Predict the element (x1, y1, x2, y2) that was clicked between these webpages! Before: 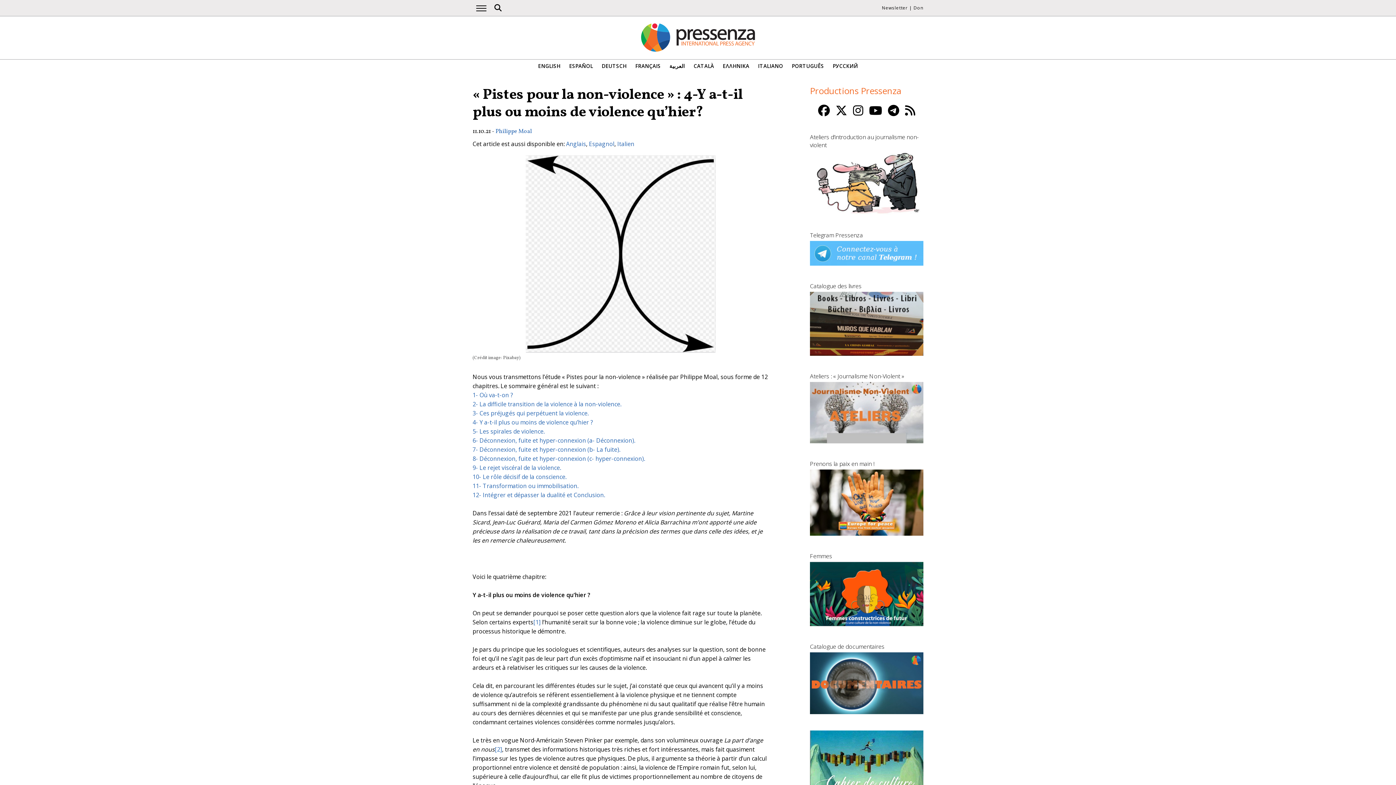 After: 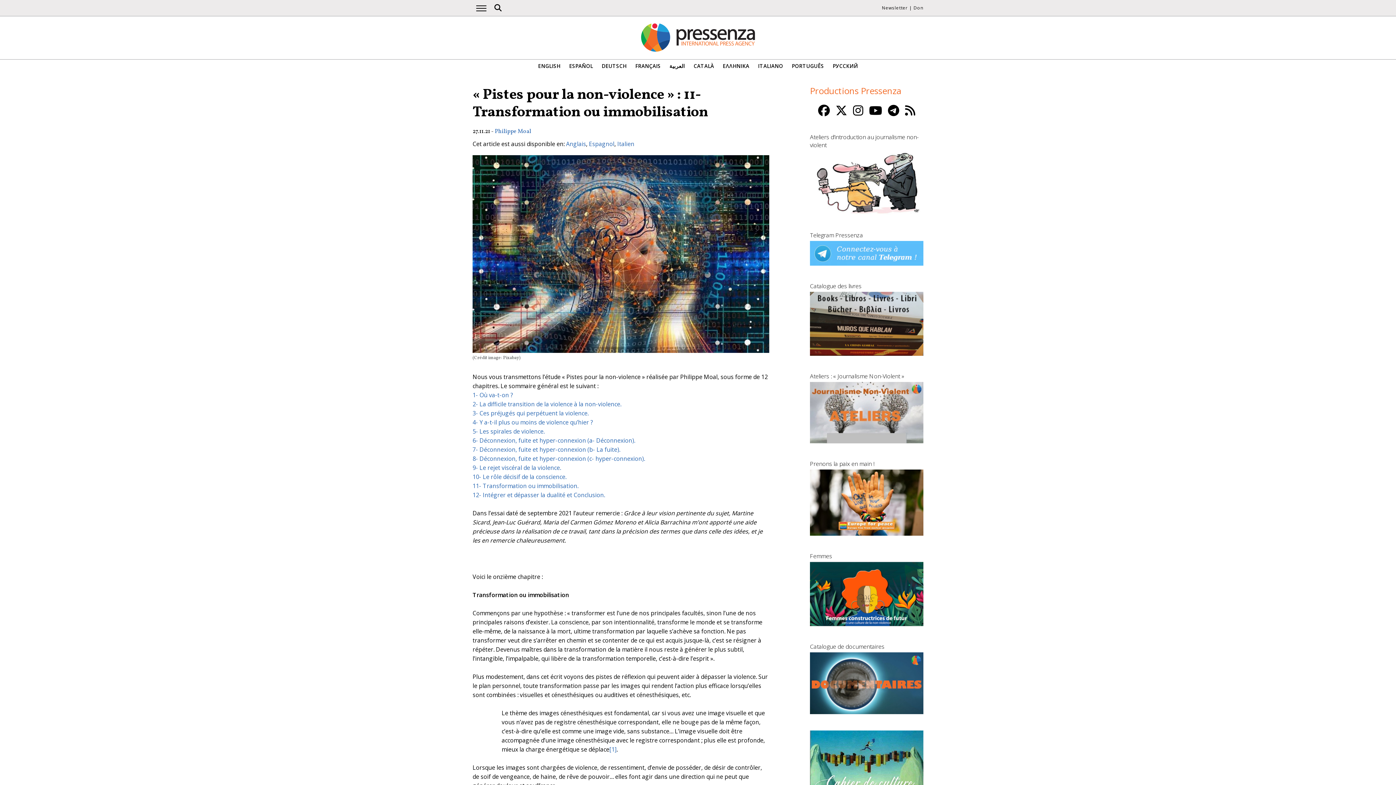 Action: label: 11- Transformation ou immobilisation. bbox: (472, 482, 578, 490)